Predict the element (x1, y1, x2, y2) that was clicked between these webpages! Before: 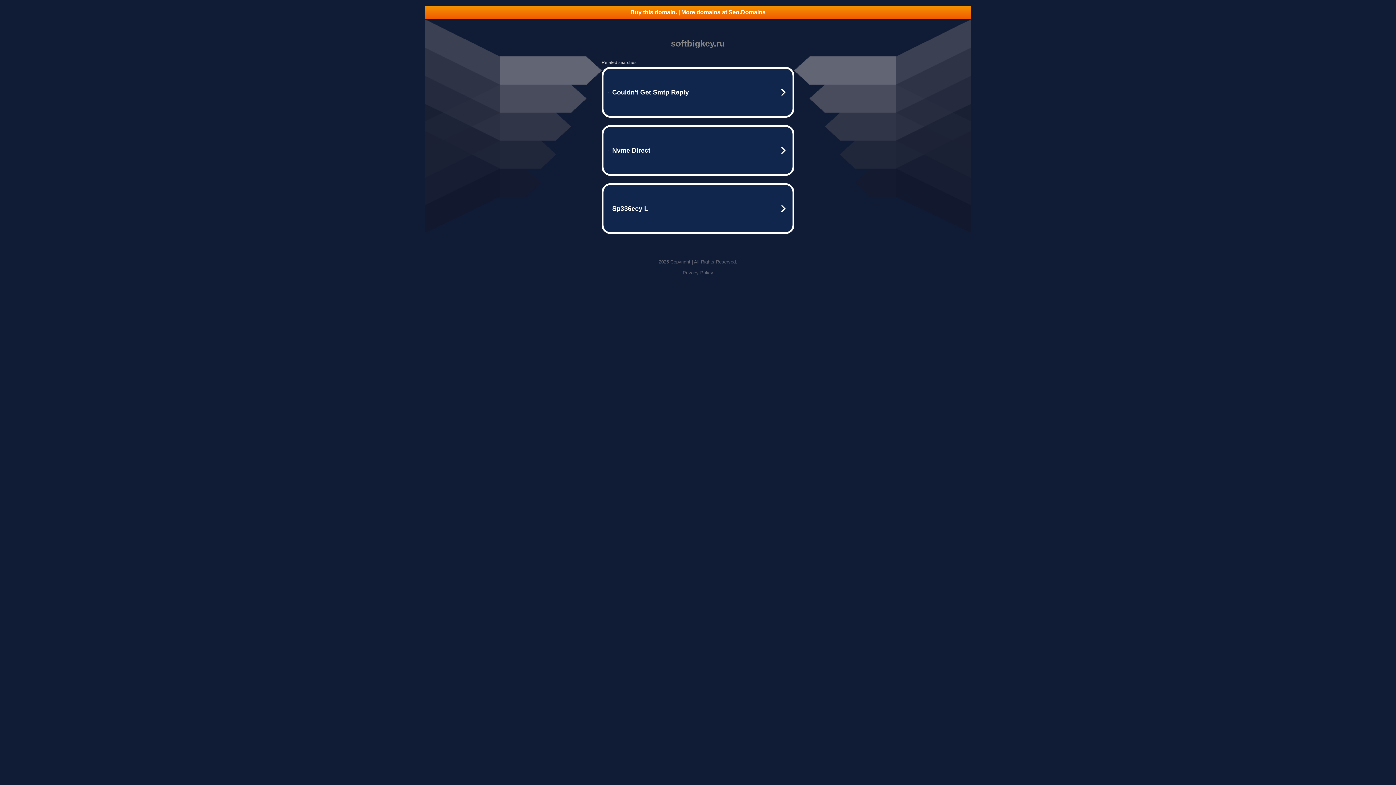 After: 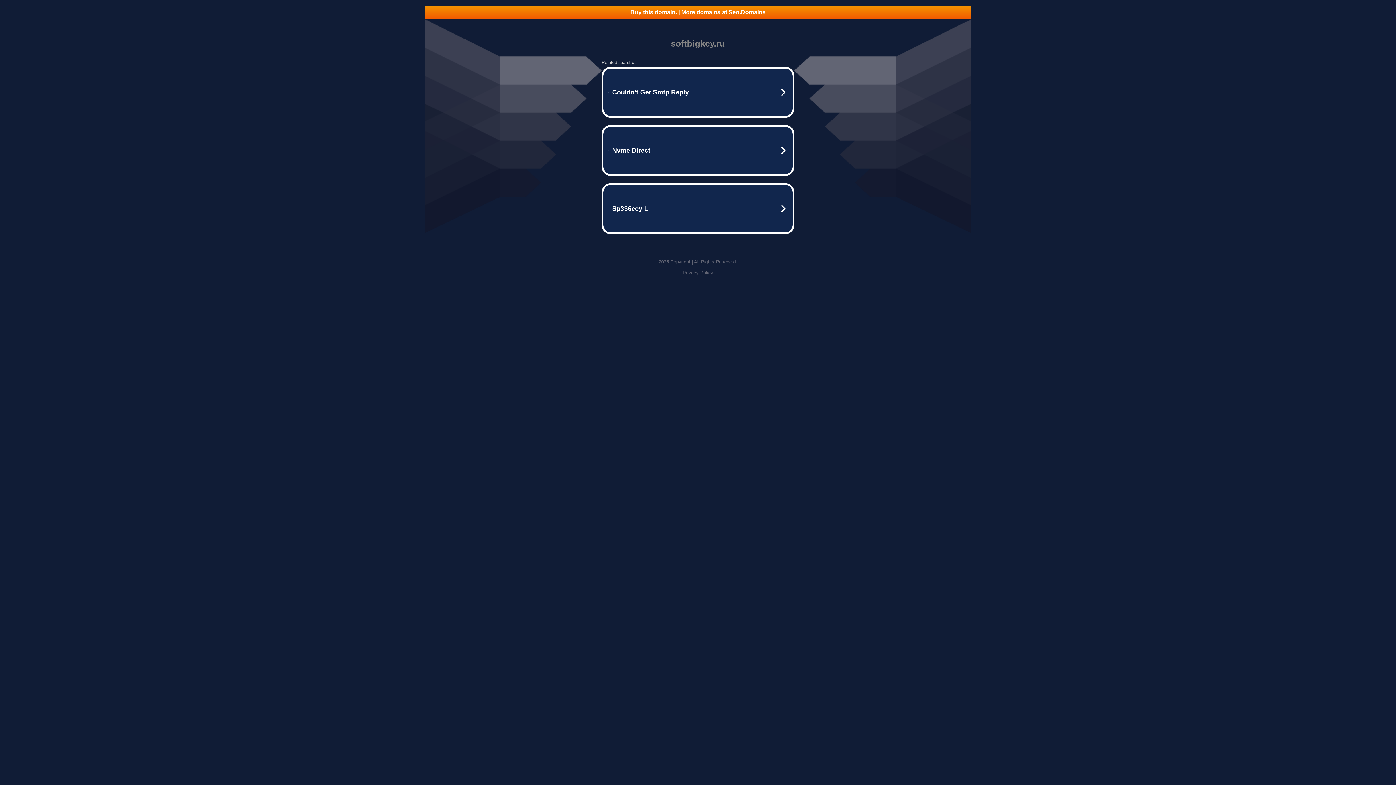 Action: bbox: (425, 5, 970, 18) label: Buy this domain. | More domains at Seo.Domains